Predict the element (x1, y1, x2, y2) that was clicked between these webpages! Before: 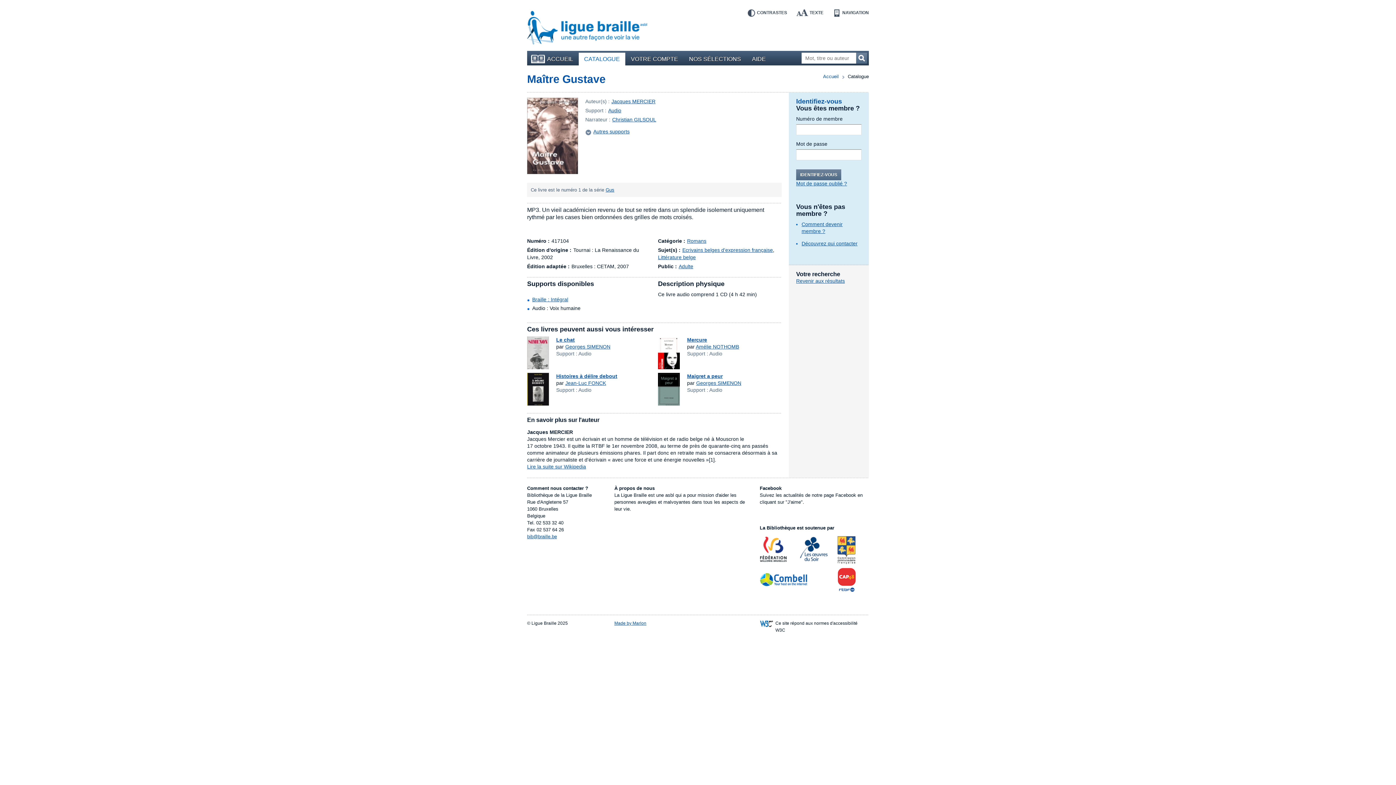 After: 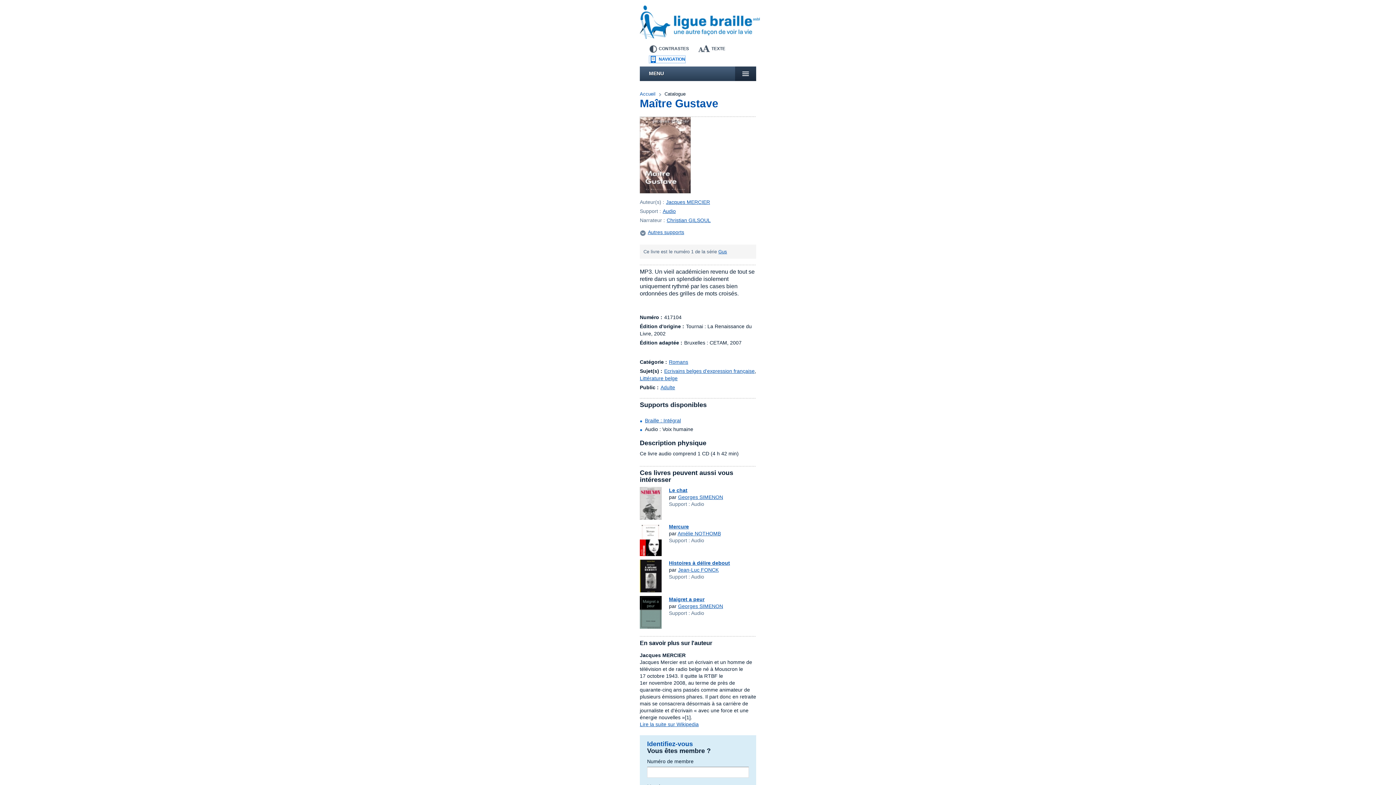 Action: bbox: (833, 9, 869, 16) label: NAVIGATION